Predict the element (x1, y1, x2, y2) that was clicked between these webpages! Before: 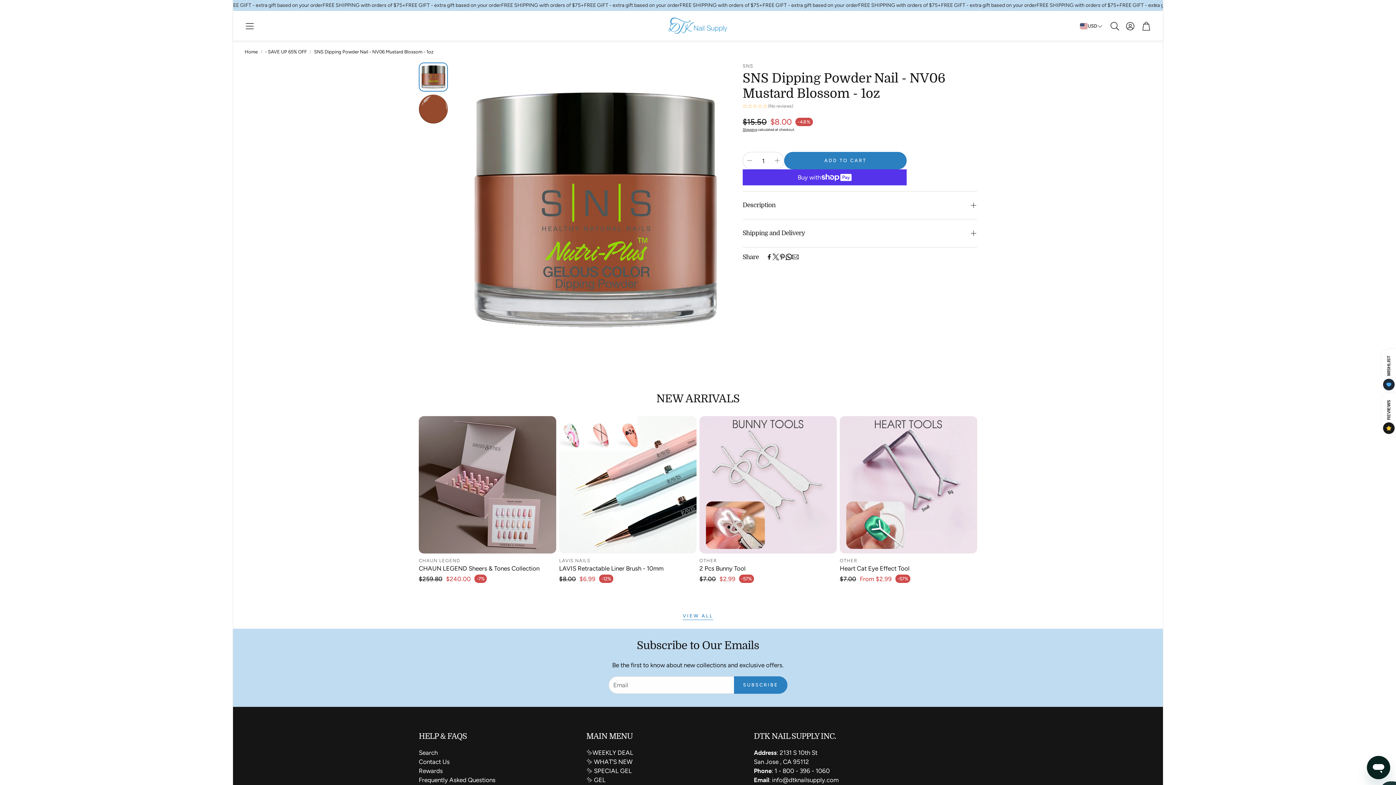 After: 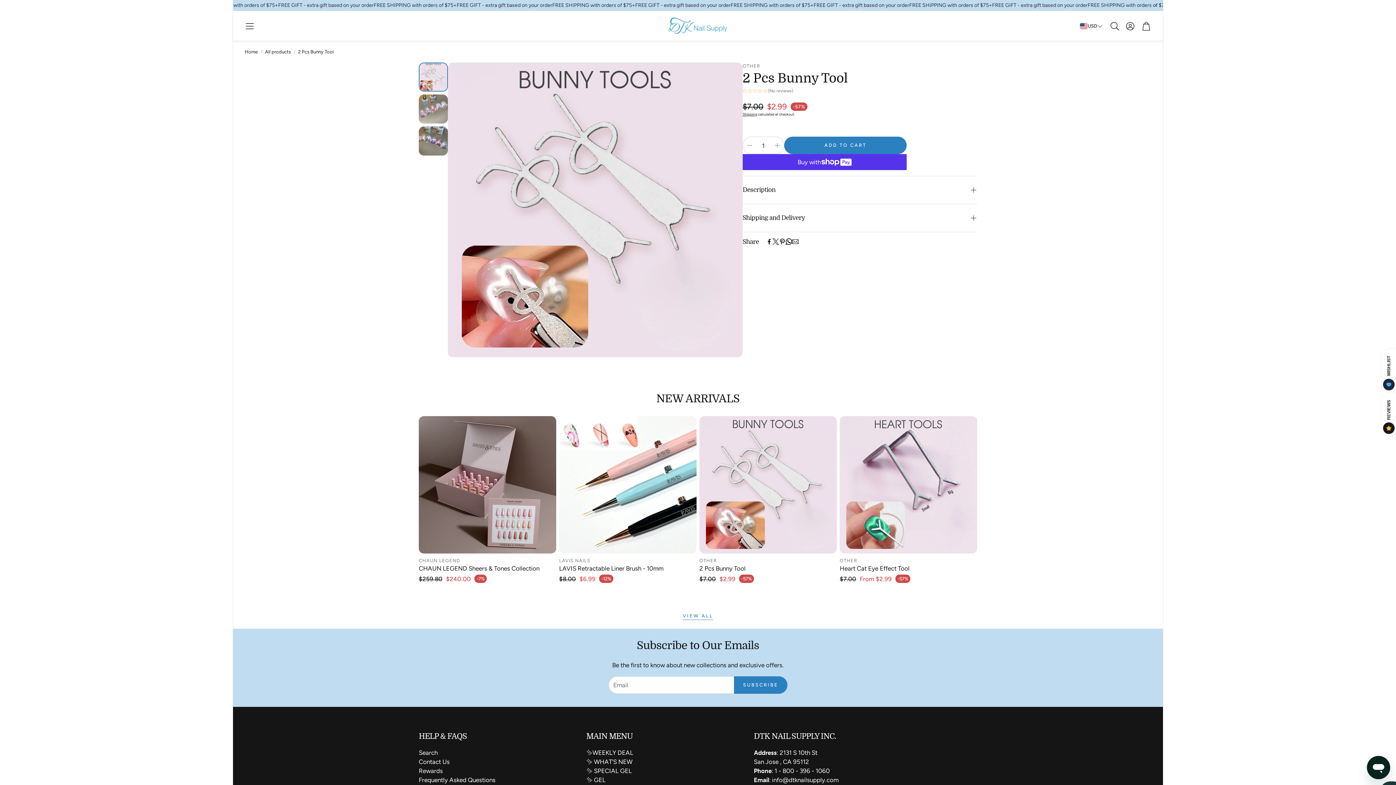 Action: bbox: (699, 553, 837, 584) label: OTHER

2 Pcs Bunny Tool
$2.99
-57%
Sale price
Regular price
$7.00